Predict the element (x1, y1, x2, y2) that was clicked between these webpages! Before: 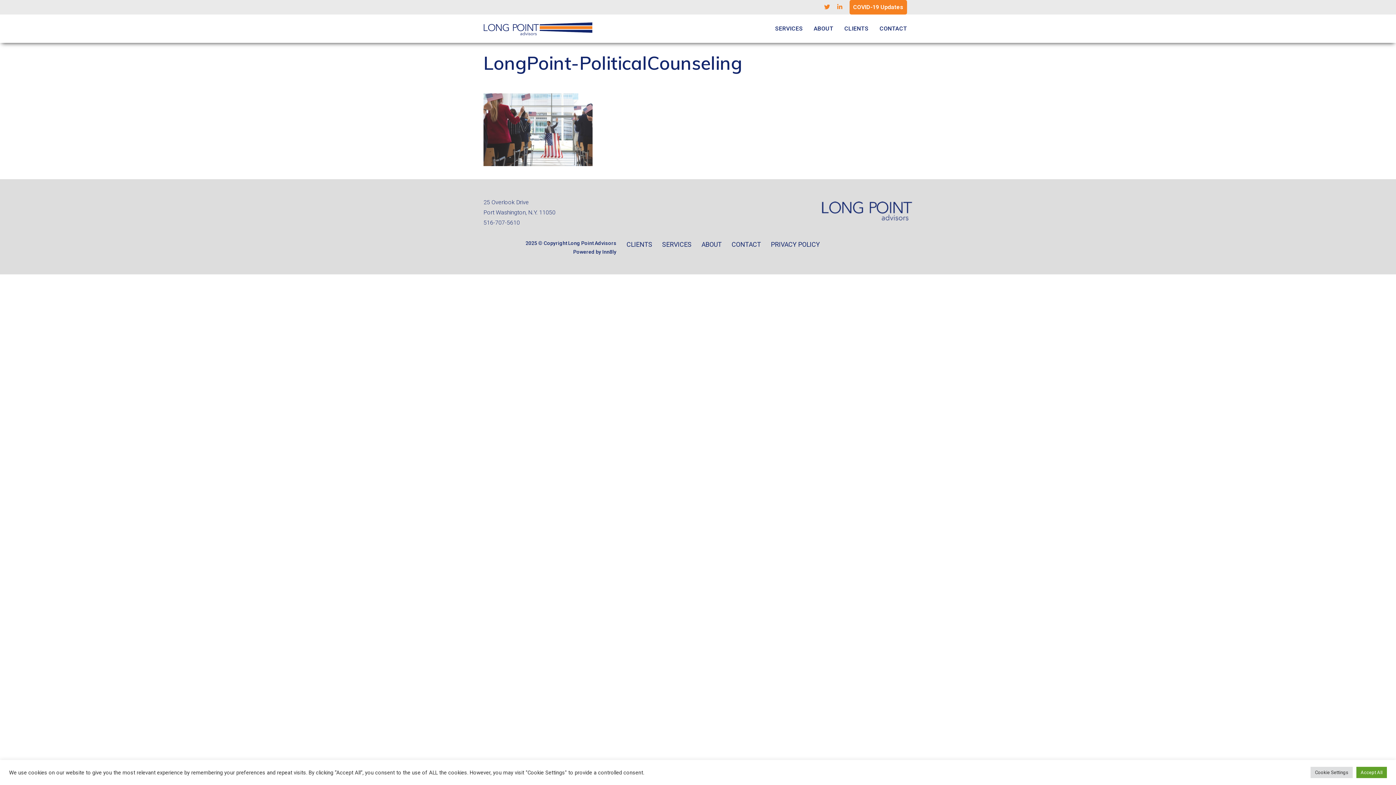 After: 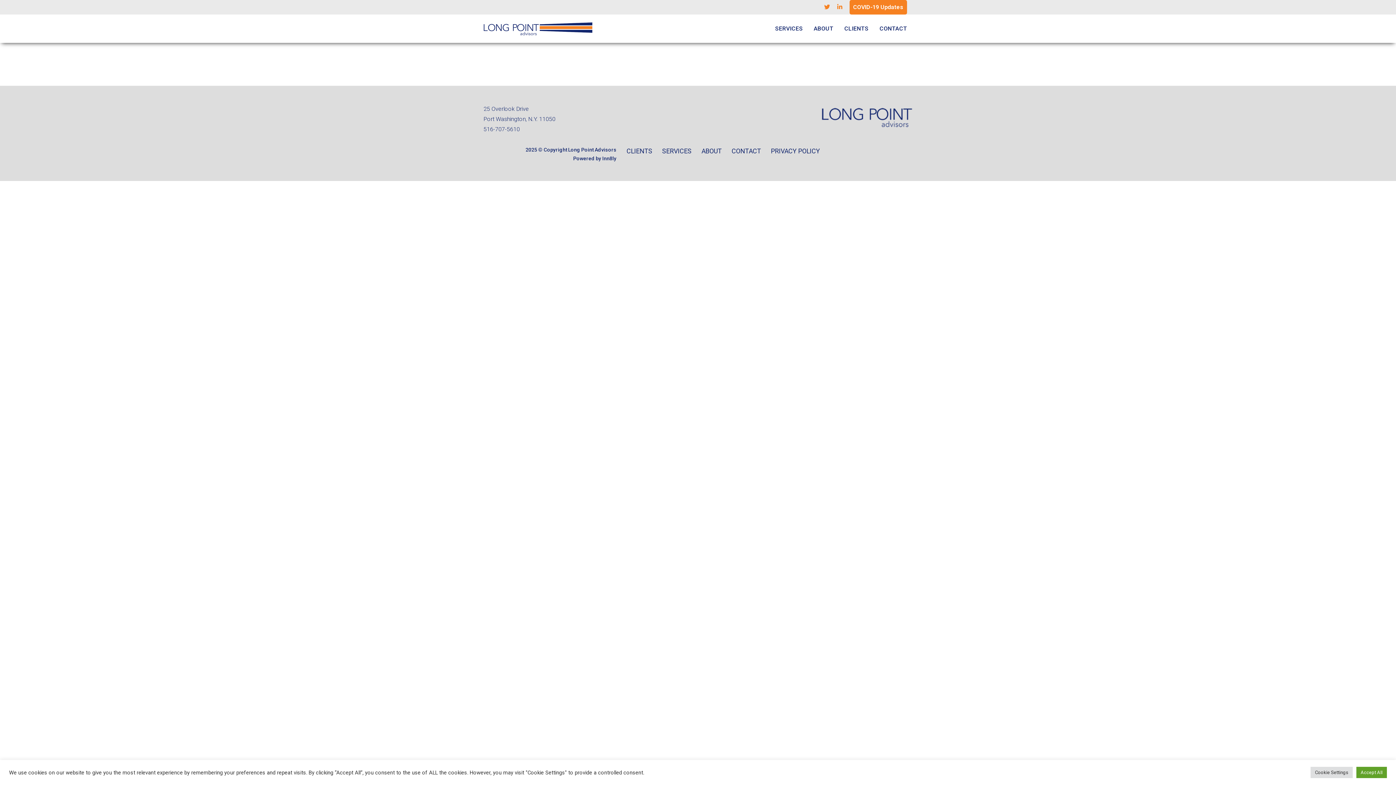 Action: label: PRIVACY POLICY bbox: (771, 240, 820, 248)